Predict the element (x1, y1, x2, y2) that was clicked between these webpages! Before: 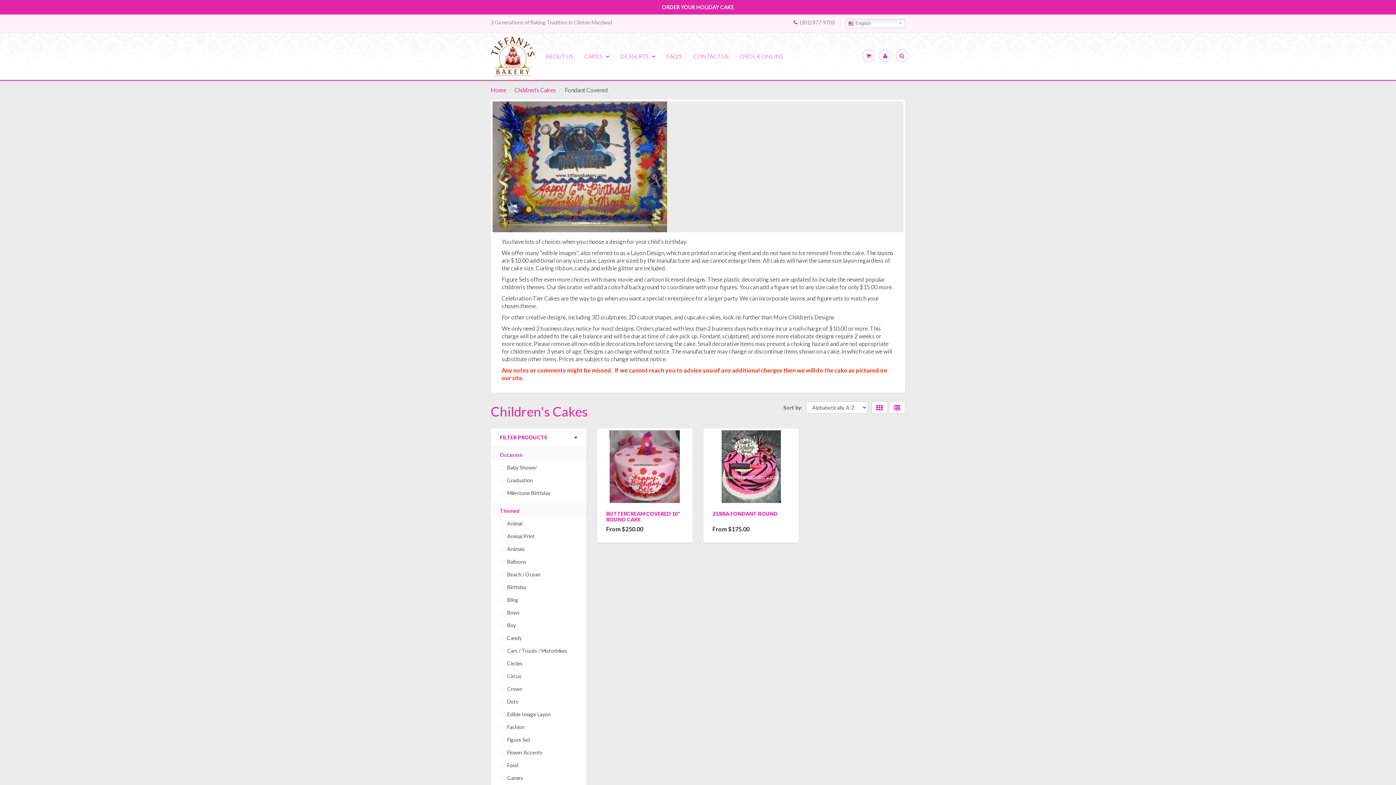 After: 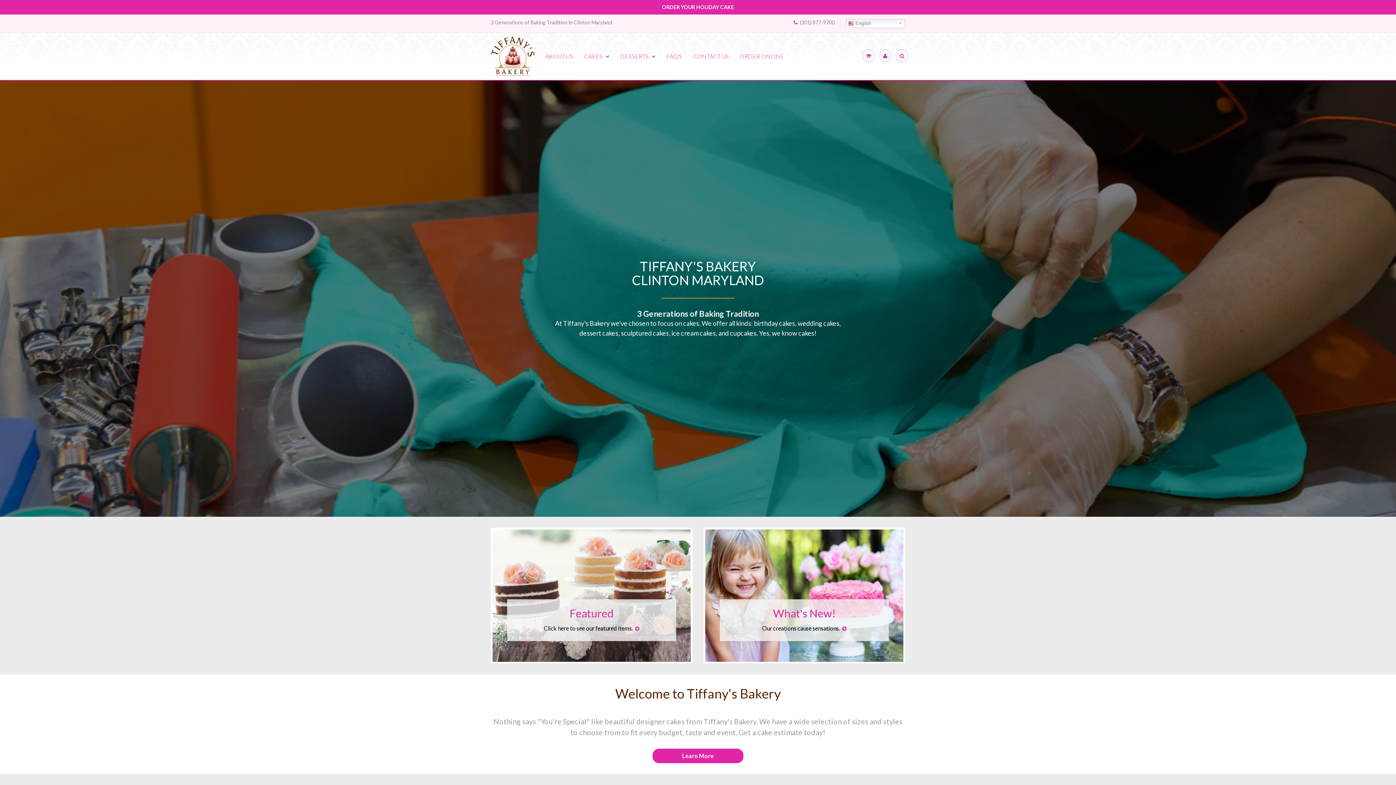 Action: bbox: (490, 86, 506, 93) label: Home